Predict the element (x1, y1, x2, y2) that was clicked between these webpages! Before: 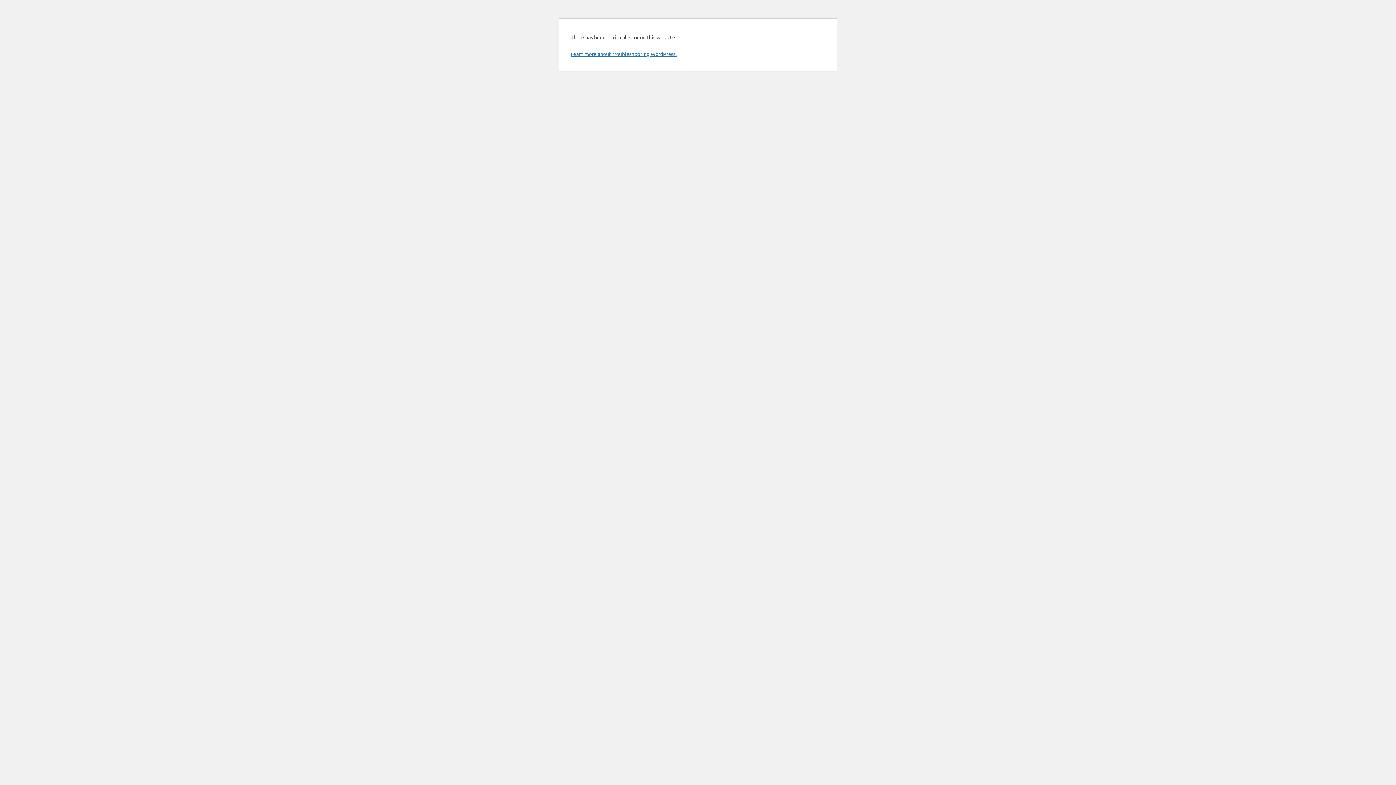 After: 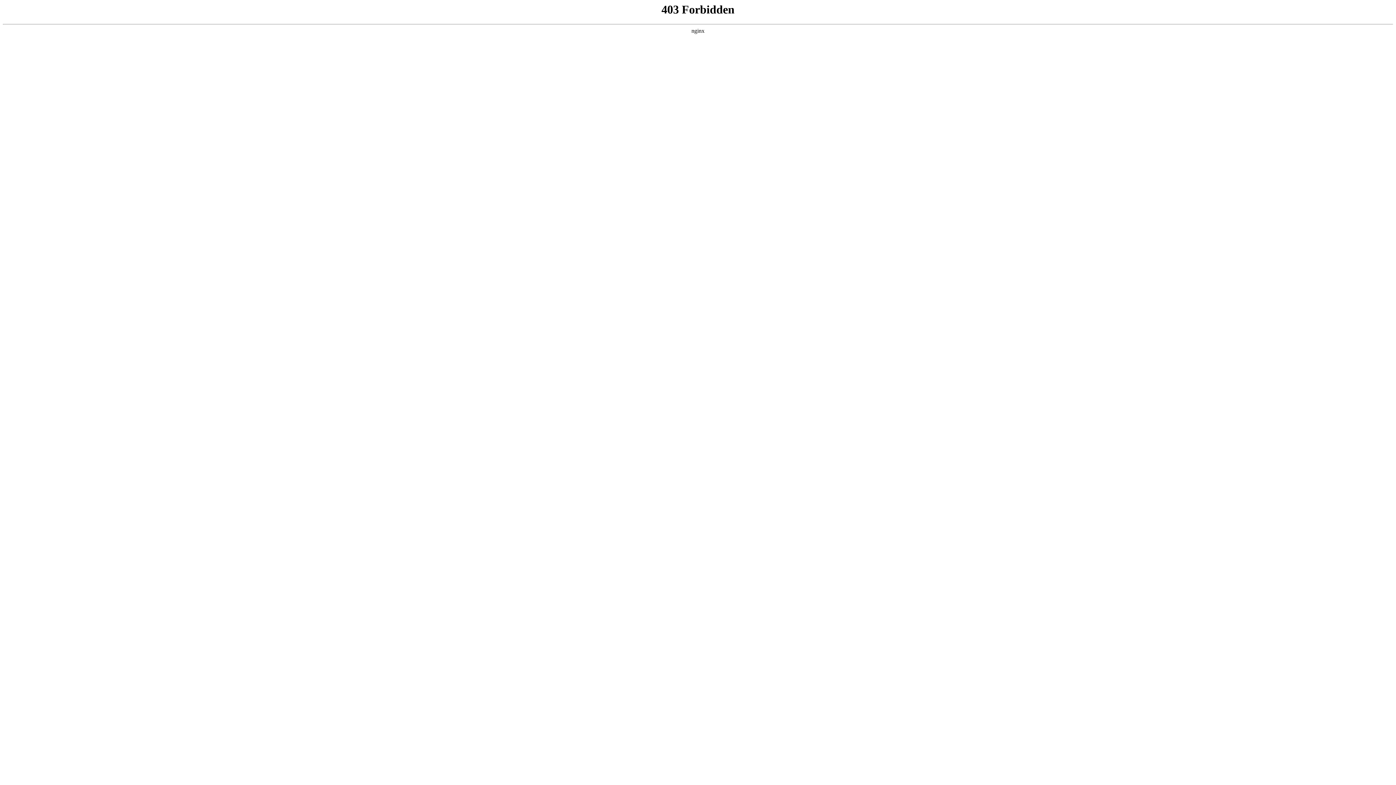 Action: label: Learn more about troubleshooting WordPress. bbox: (570, 50, 676, 57)